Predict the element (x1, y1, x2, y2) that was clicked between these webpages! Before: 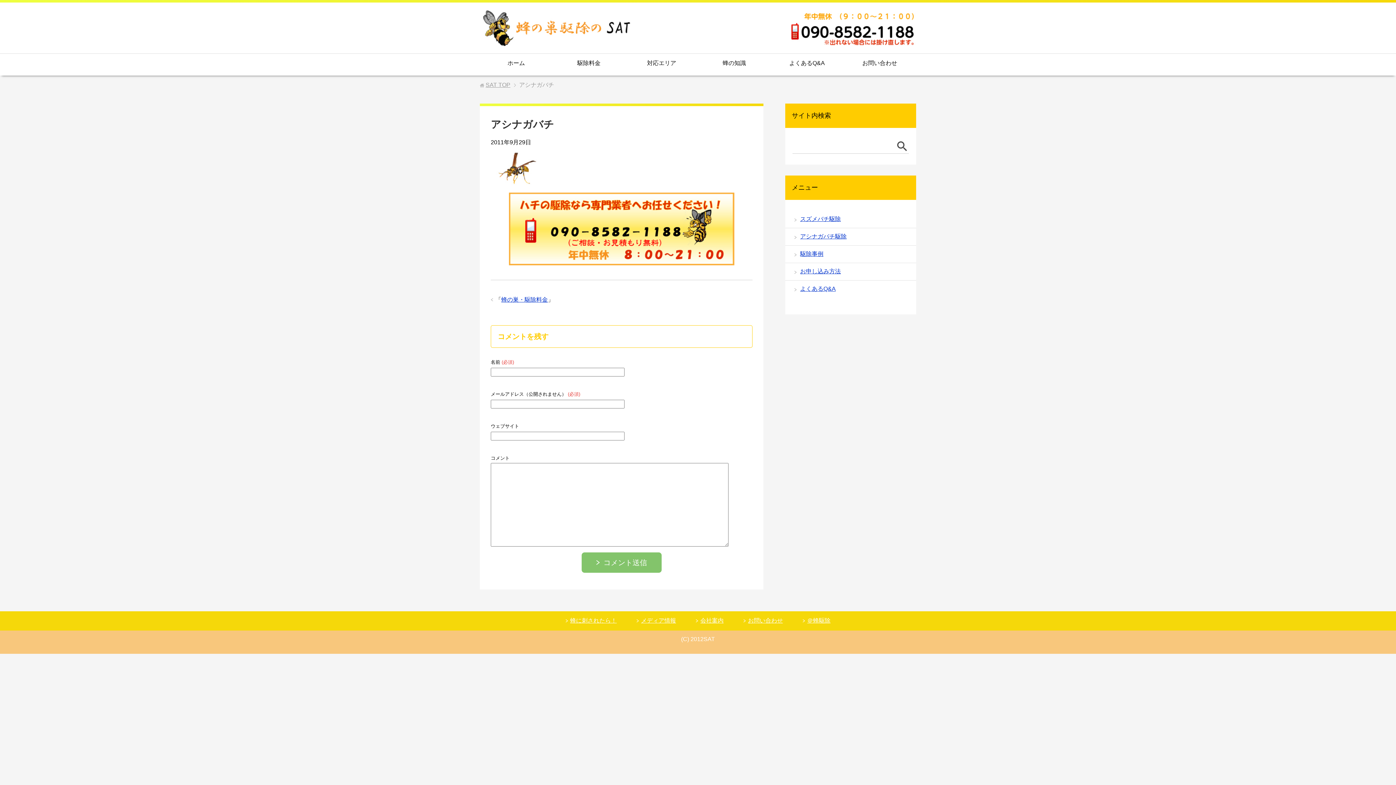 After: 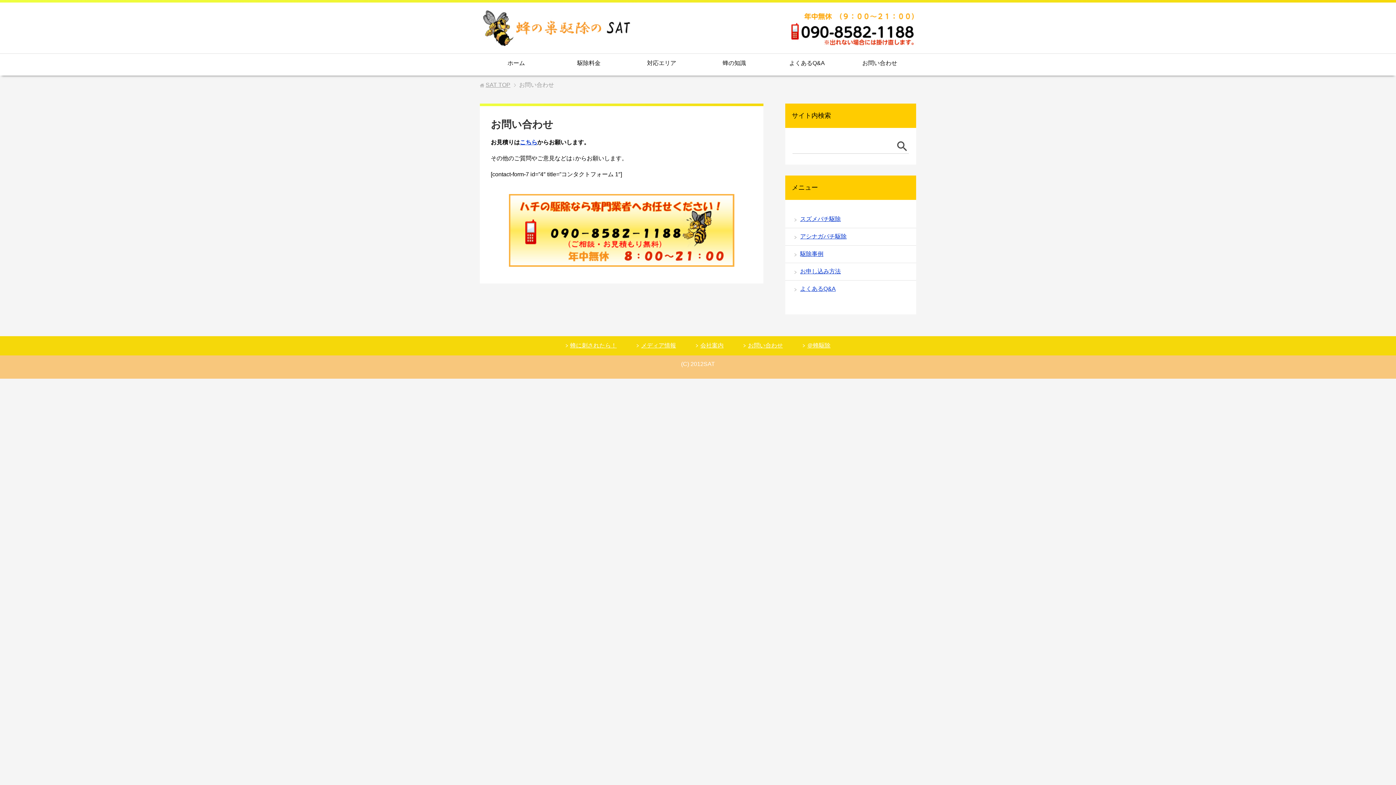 Action: bbox: (748, 617, 783, 624) label: お問い合わせ